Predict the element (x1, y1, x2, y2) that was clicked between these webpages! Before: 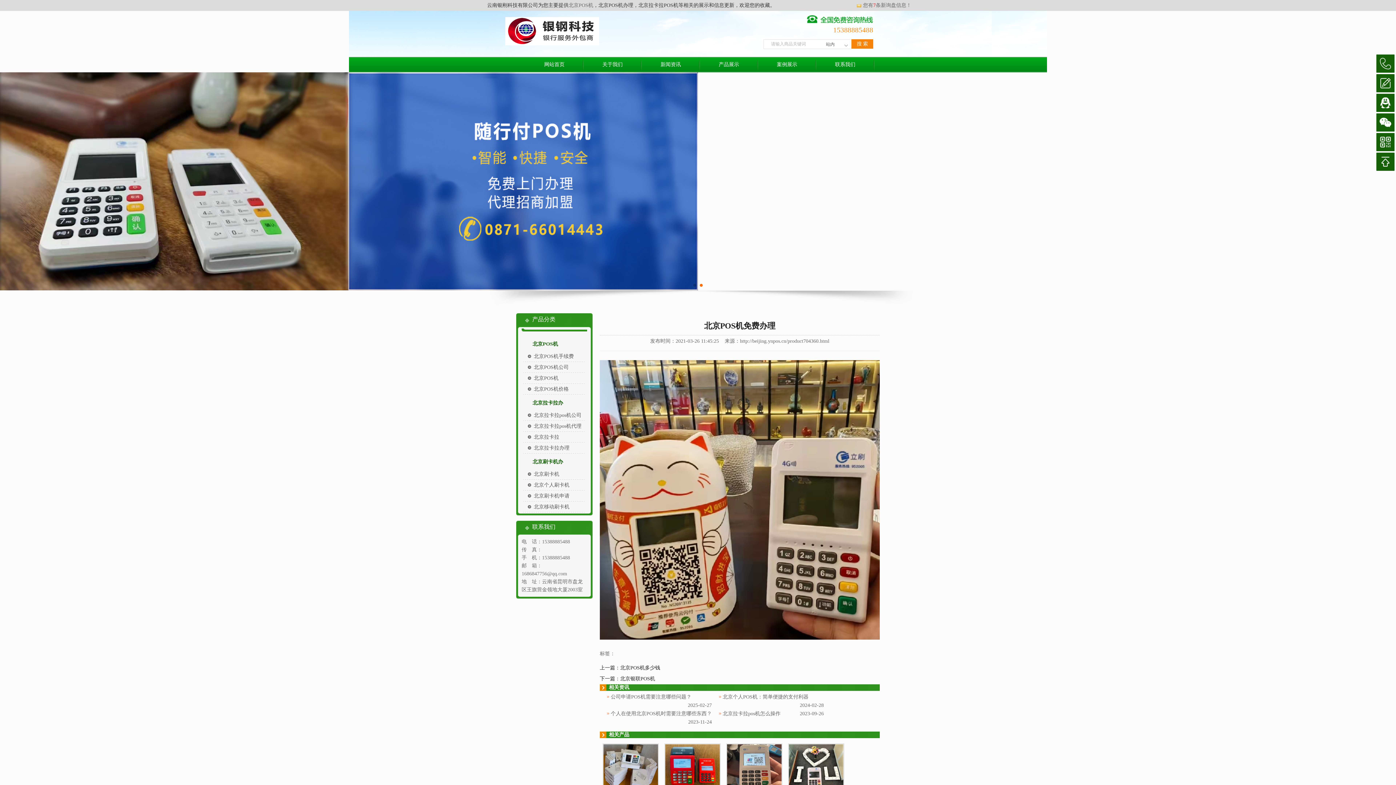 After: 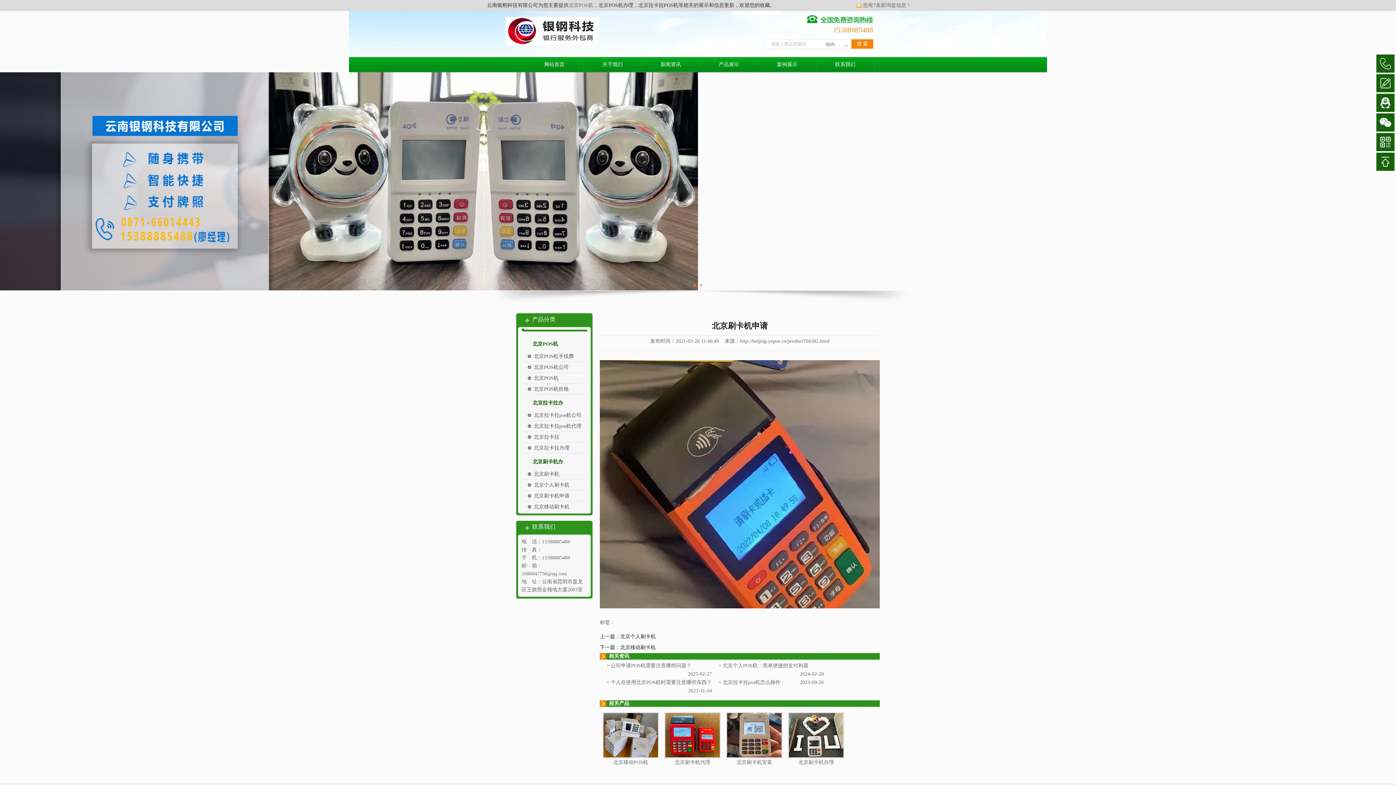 Action: label: 北京刷卡机申请 bbox: (534, 493, 569, 498)